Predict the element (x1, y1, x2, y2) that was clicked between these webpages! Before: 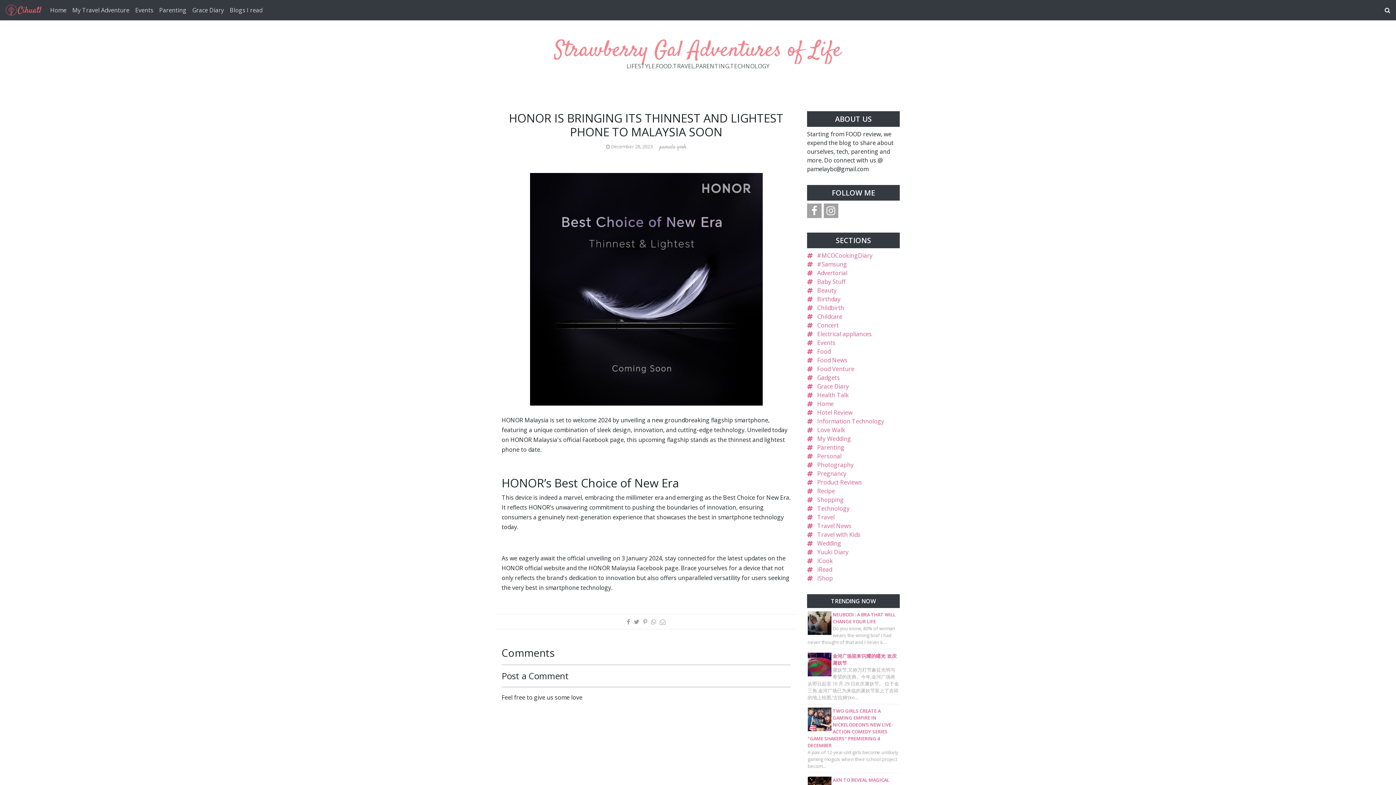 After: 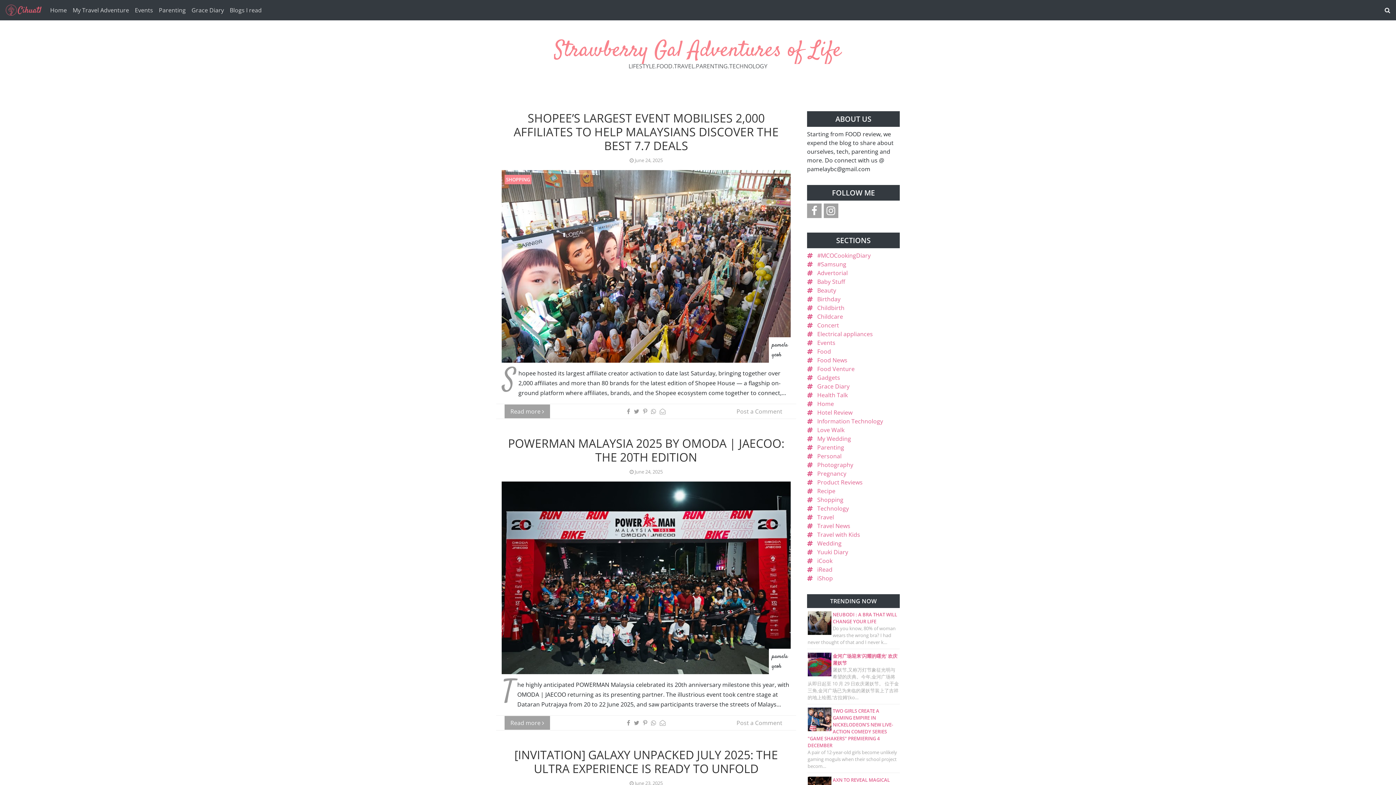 Action: bbox: (5, 2, 41, 17)